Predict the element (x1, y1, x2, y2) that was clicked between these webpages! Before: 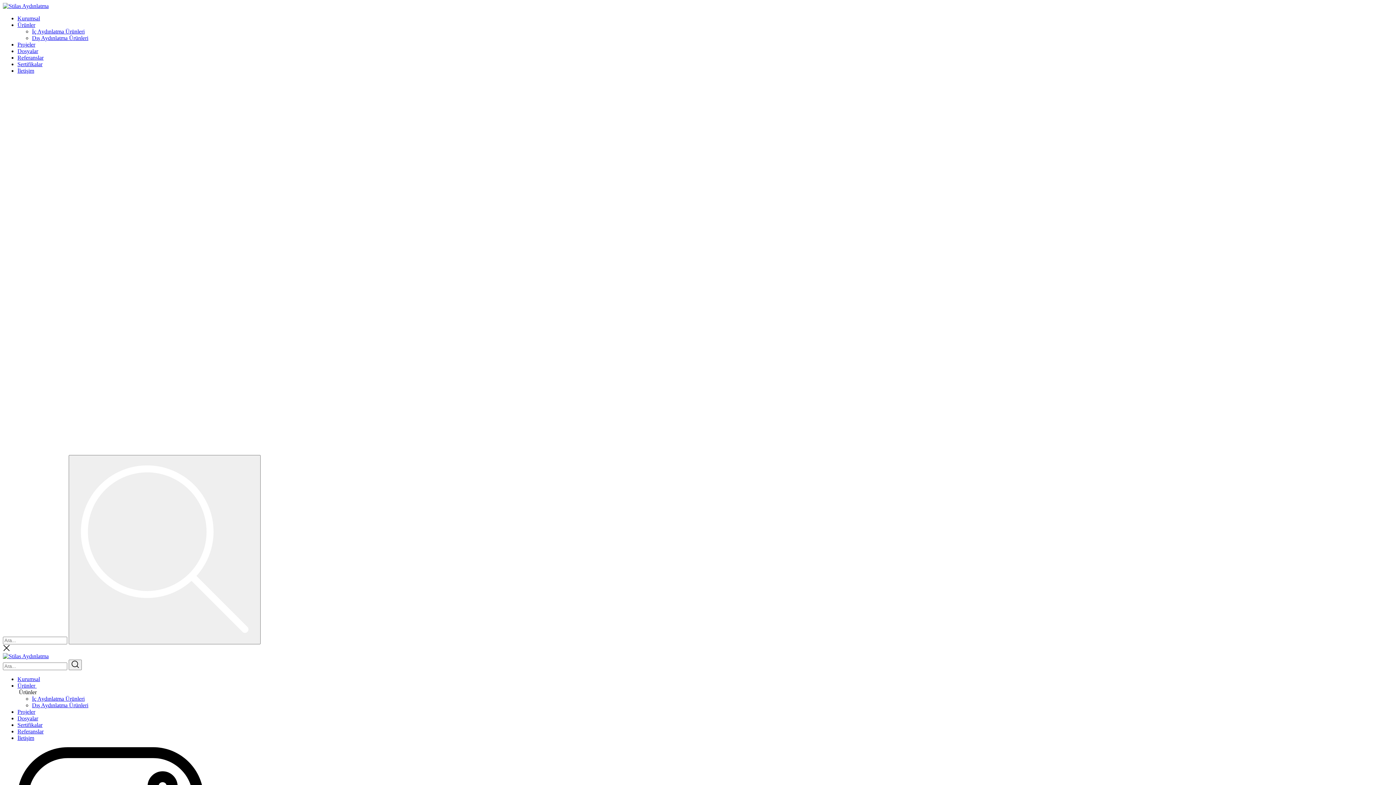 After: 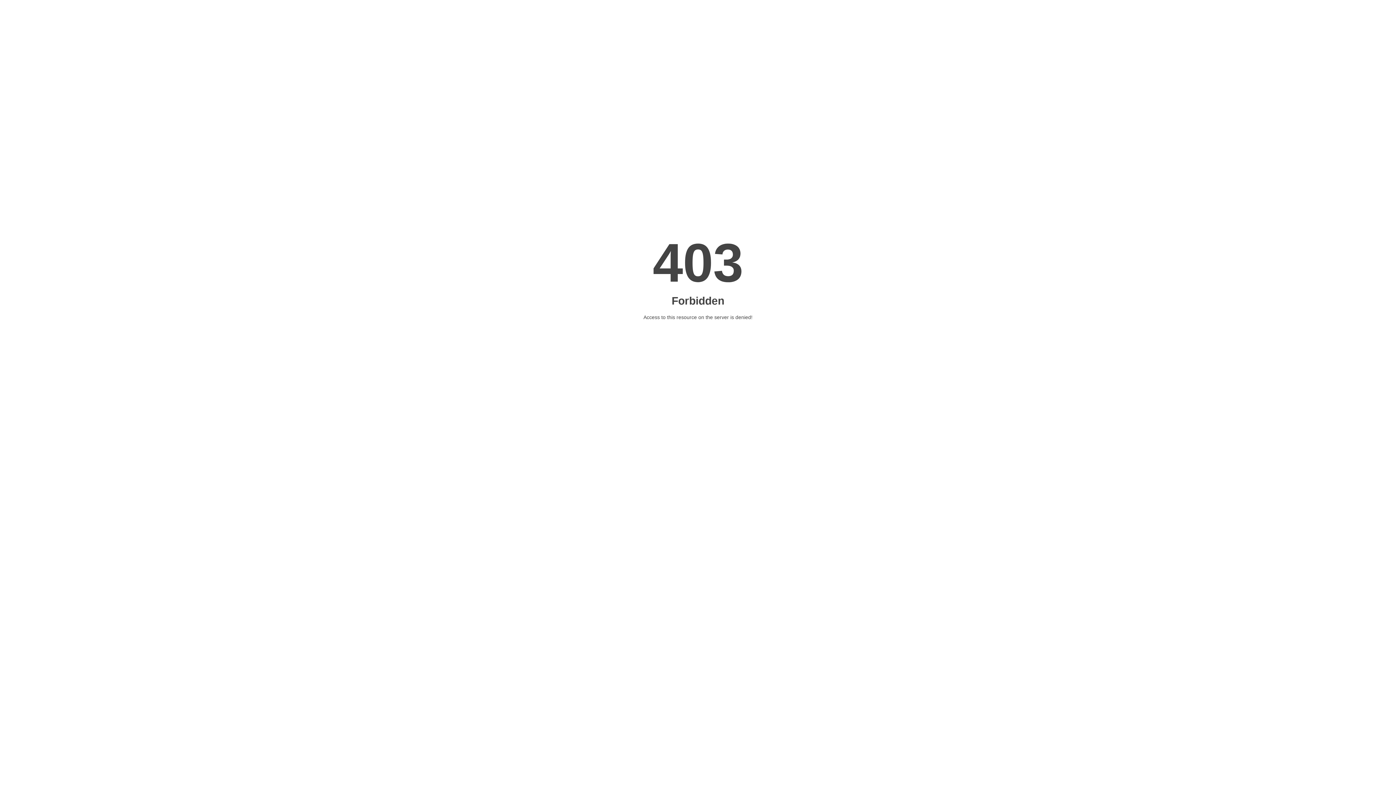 Action: label: Search bbox: (68, 455, 260, 644)